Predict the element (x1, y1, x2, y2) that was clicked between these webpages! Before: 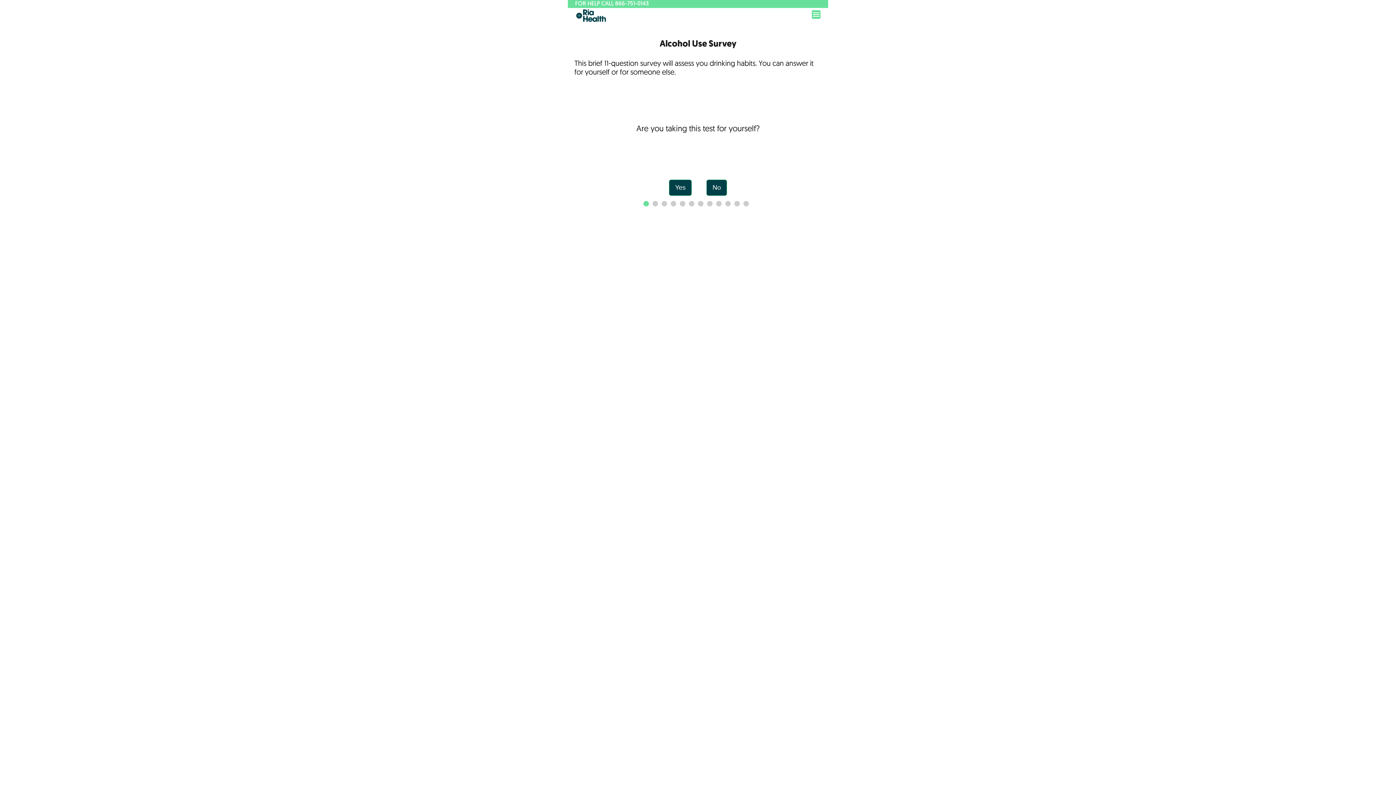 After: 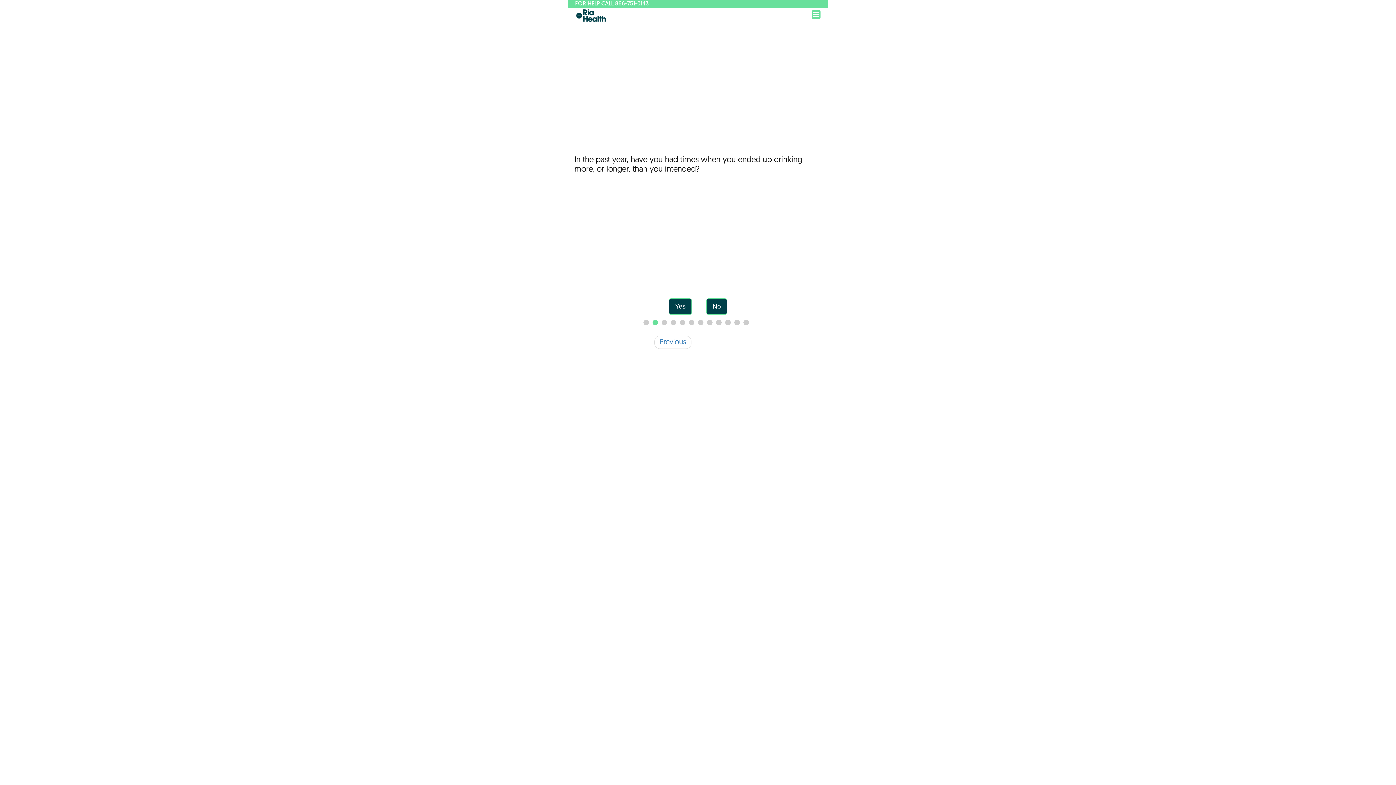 Action: label: No bbox: (706, 179, 727, 196)